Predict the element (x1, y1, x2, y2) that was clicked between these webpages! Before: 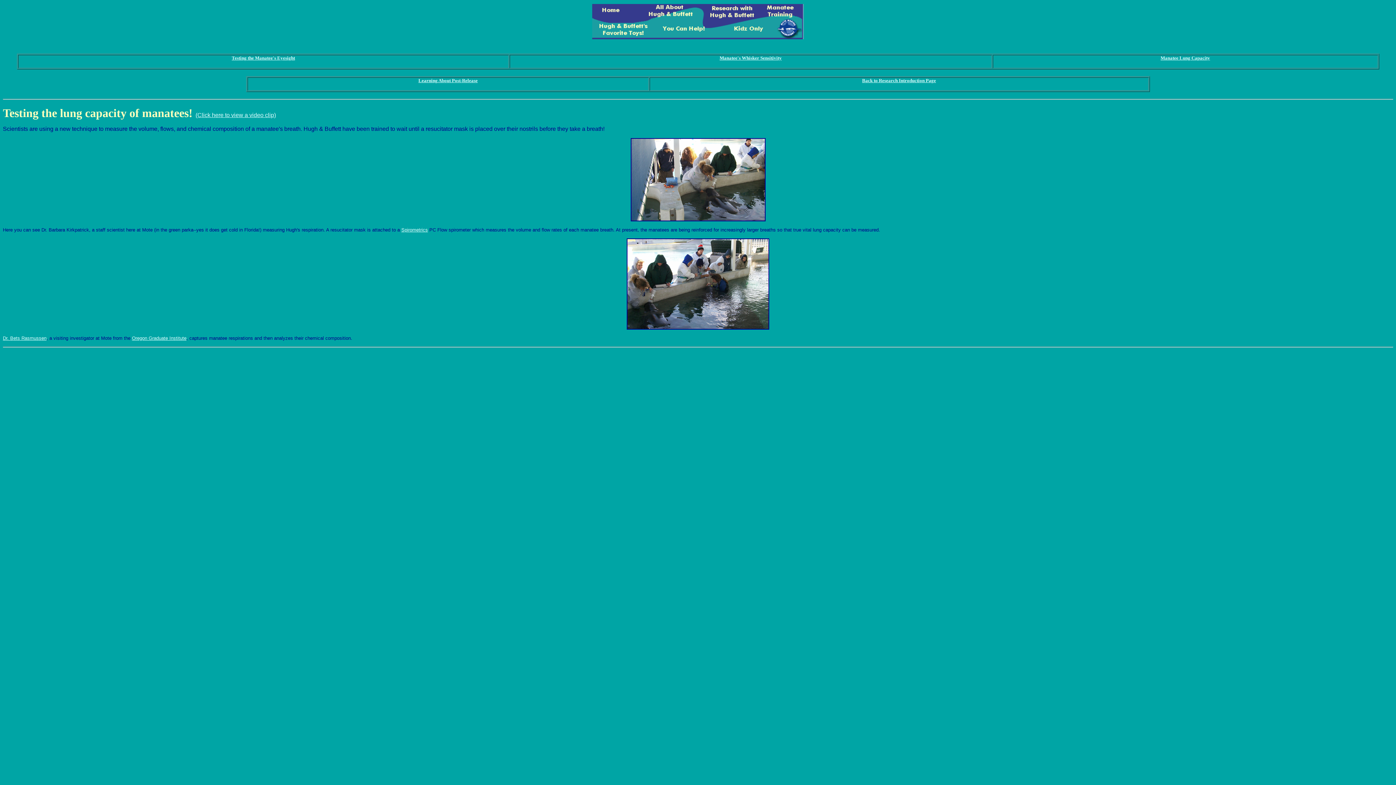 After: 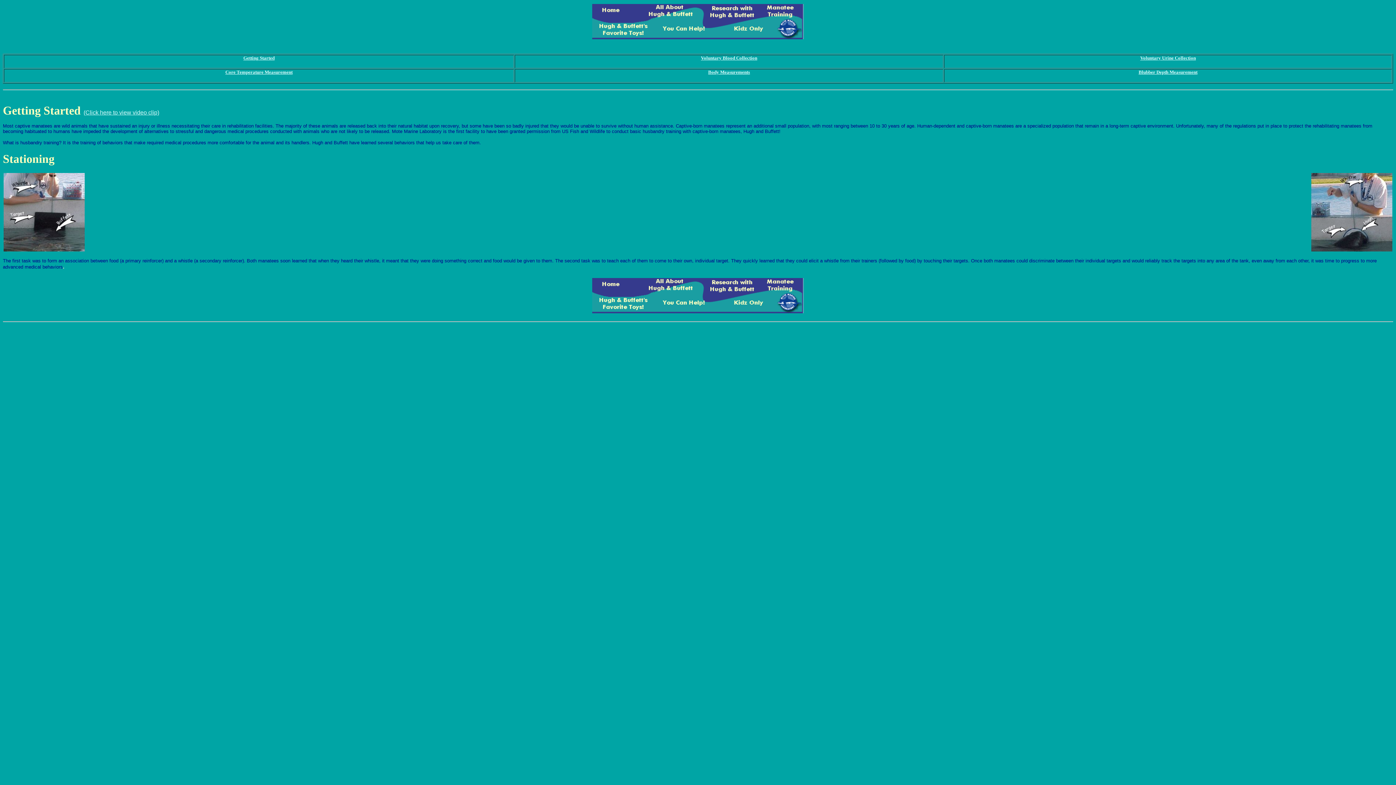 Action: bbox: (758, 13, 803, 19)